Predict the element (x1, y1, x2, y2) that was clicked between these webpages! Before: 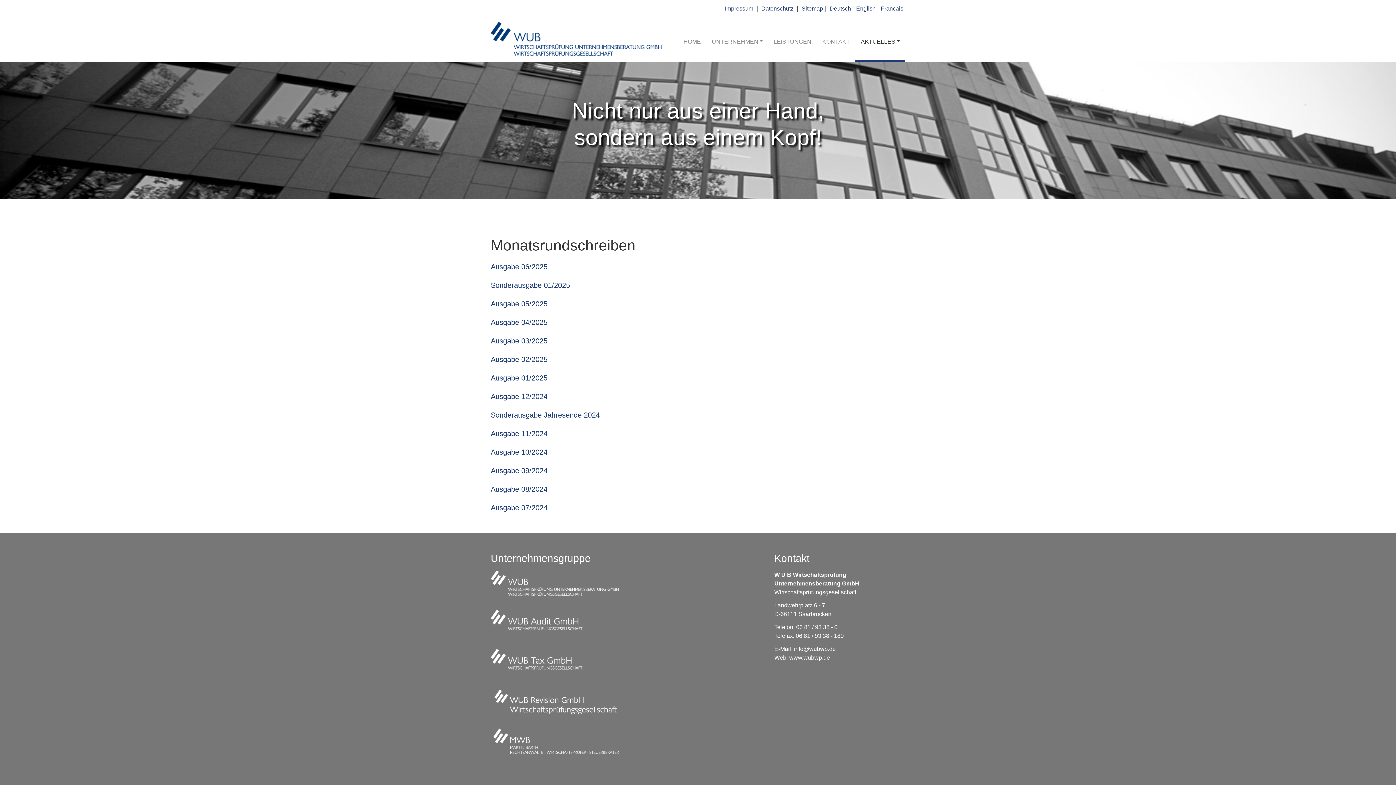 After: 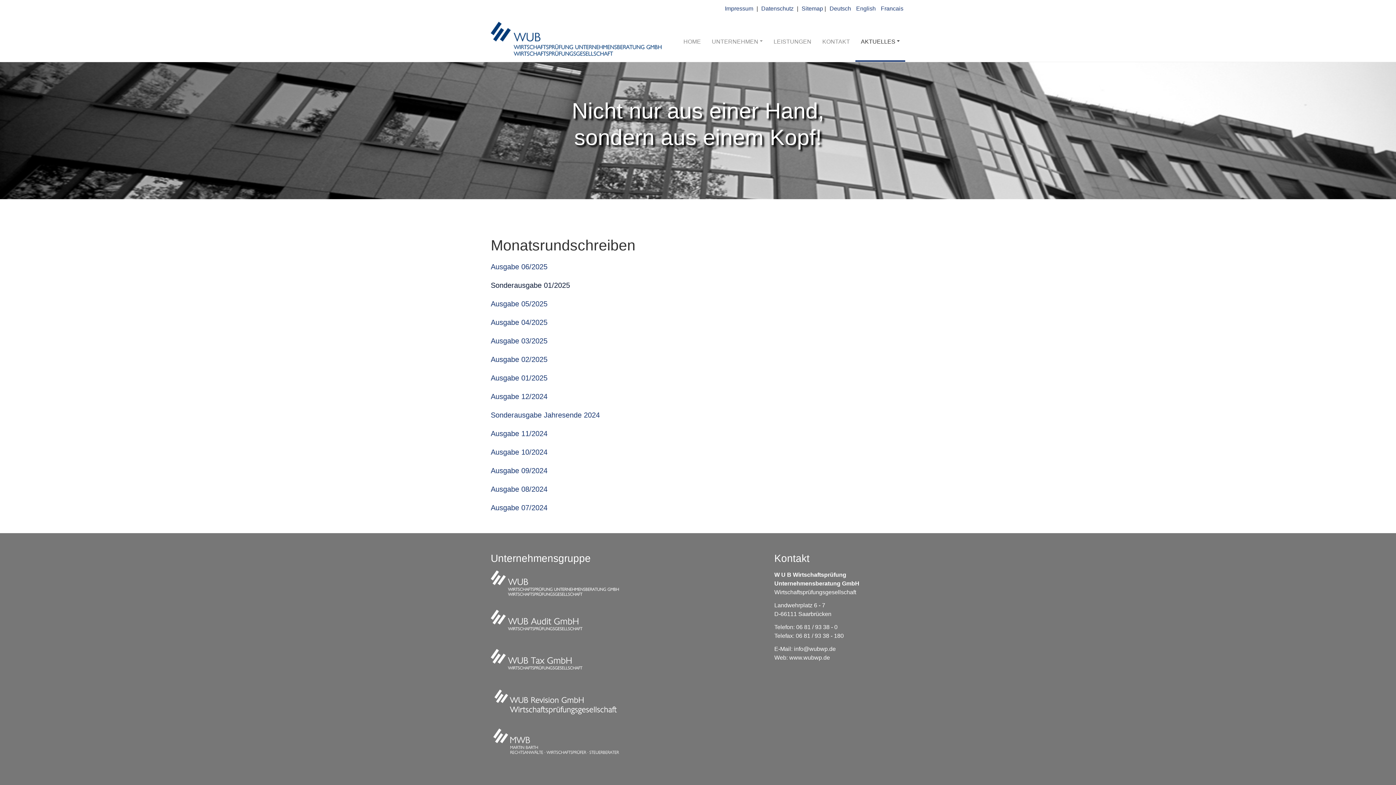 Action: bbox: (490, 281, 570, 289) label: Sonderausgabe 01/2025